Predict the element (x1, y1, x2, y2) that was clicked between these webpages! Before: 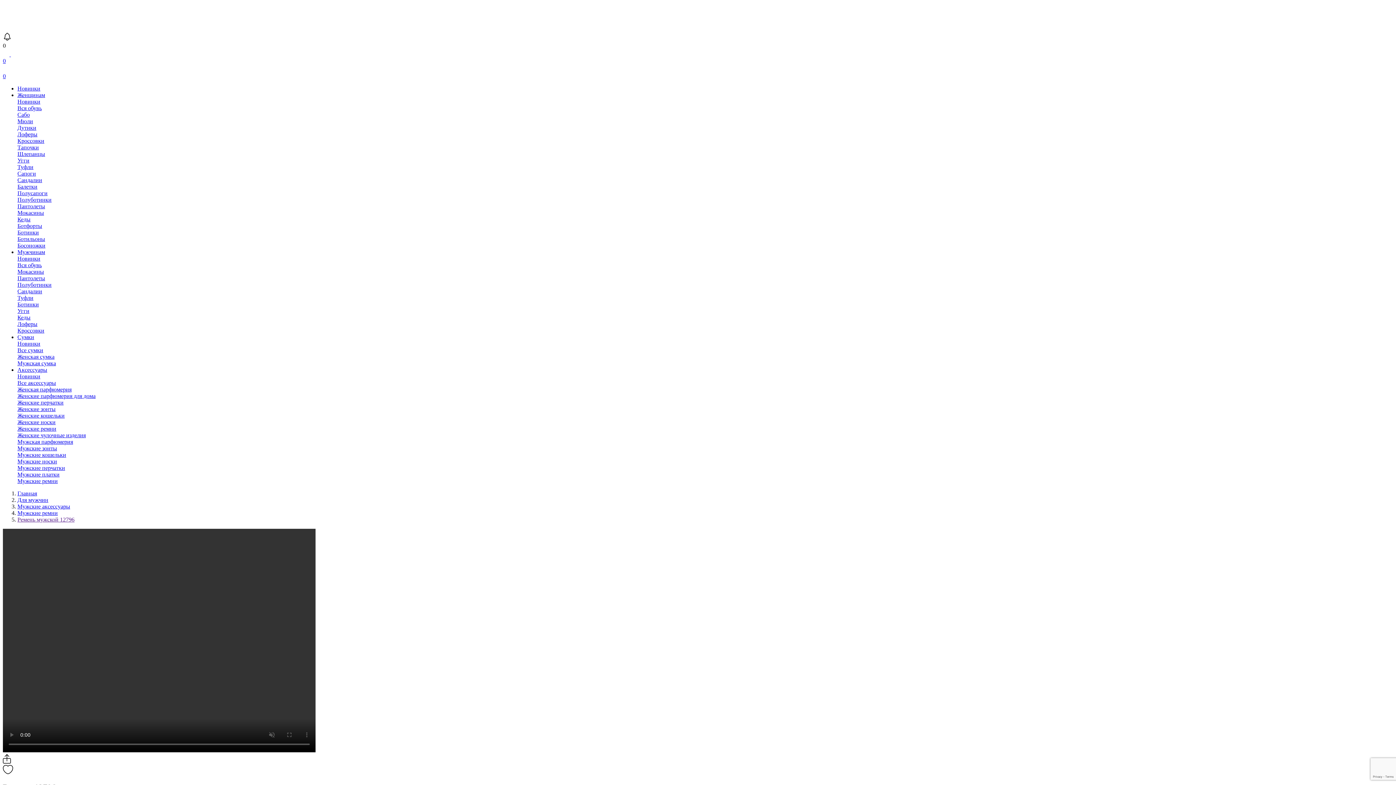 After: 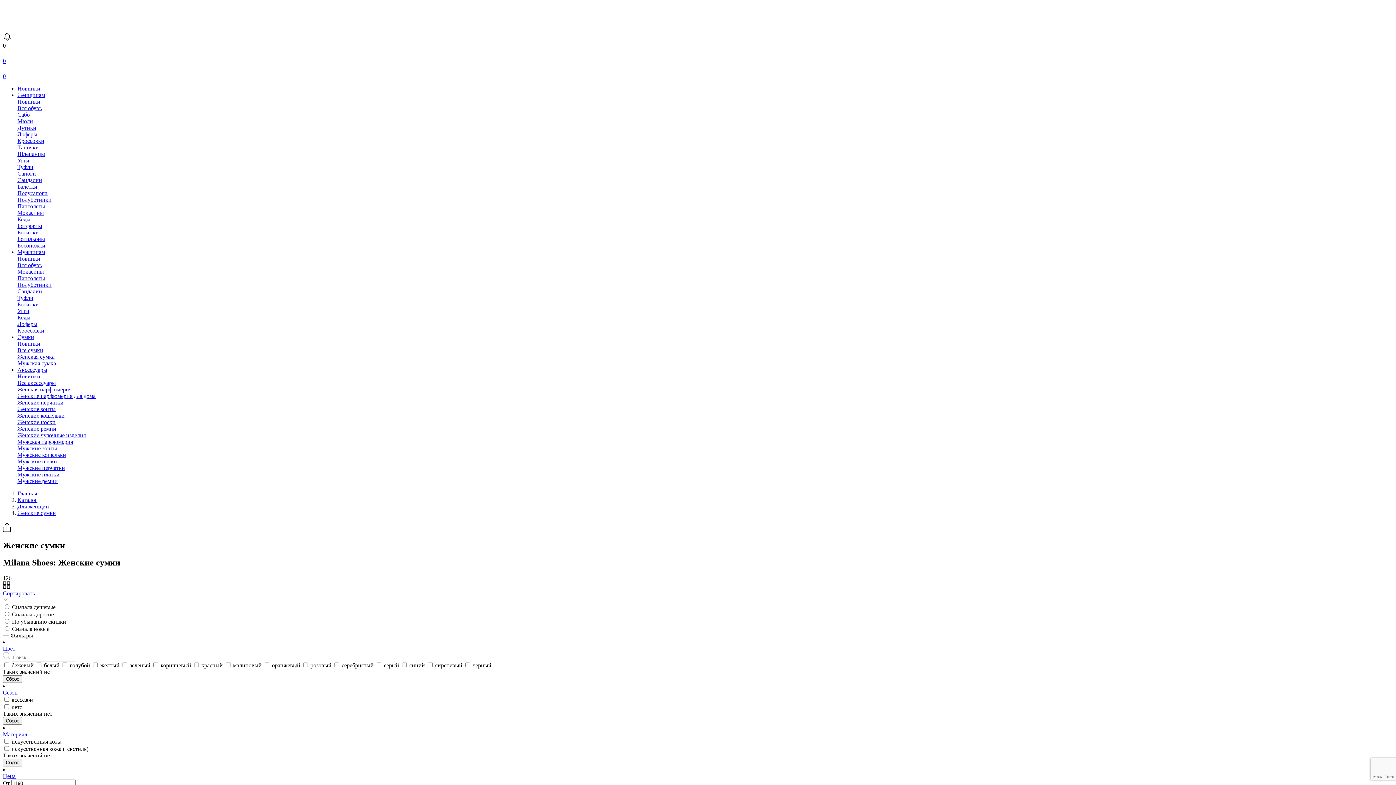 Action: label: Сумки bbox: (17, 334, 34, 340)